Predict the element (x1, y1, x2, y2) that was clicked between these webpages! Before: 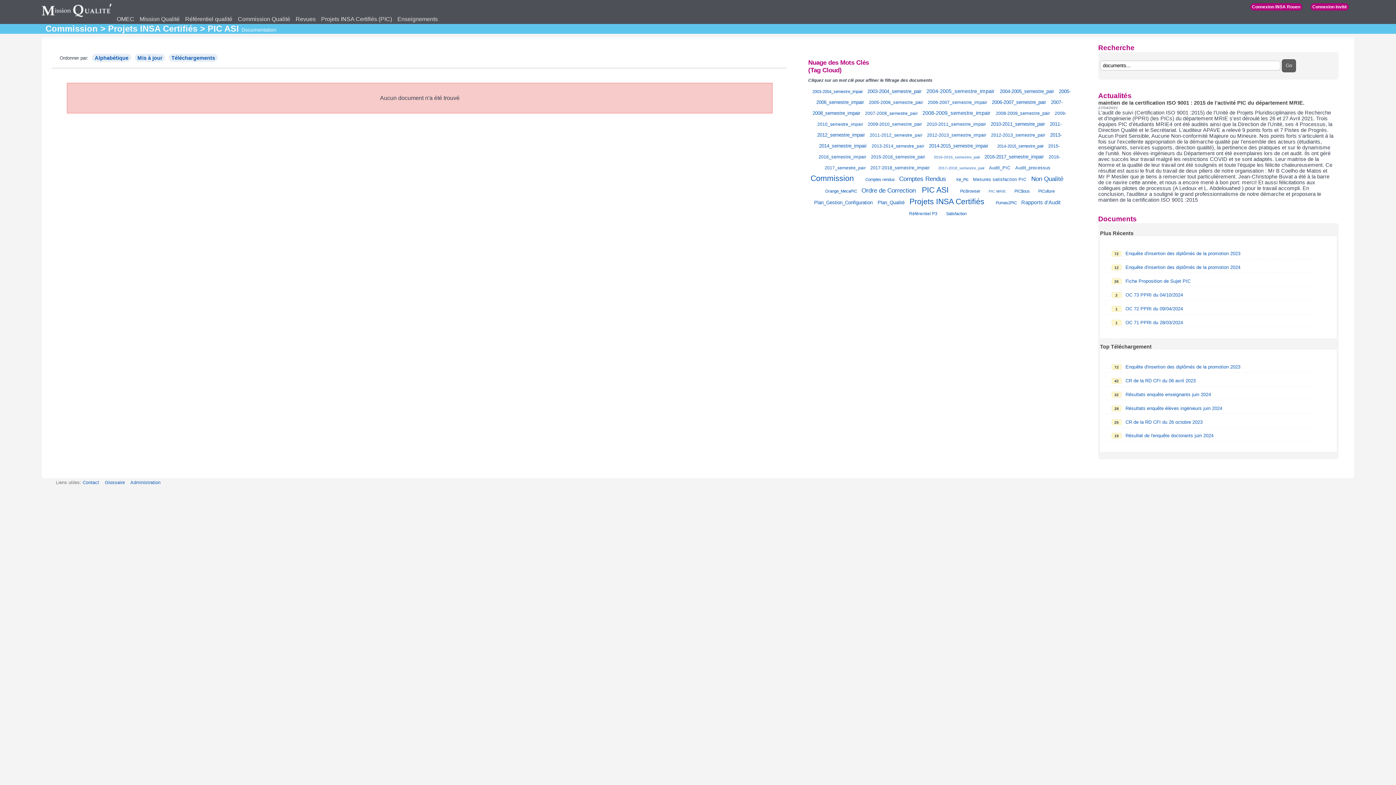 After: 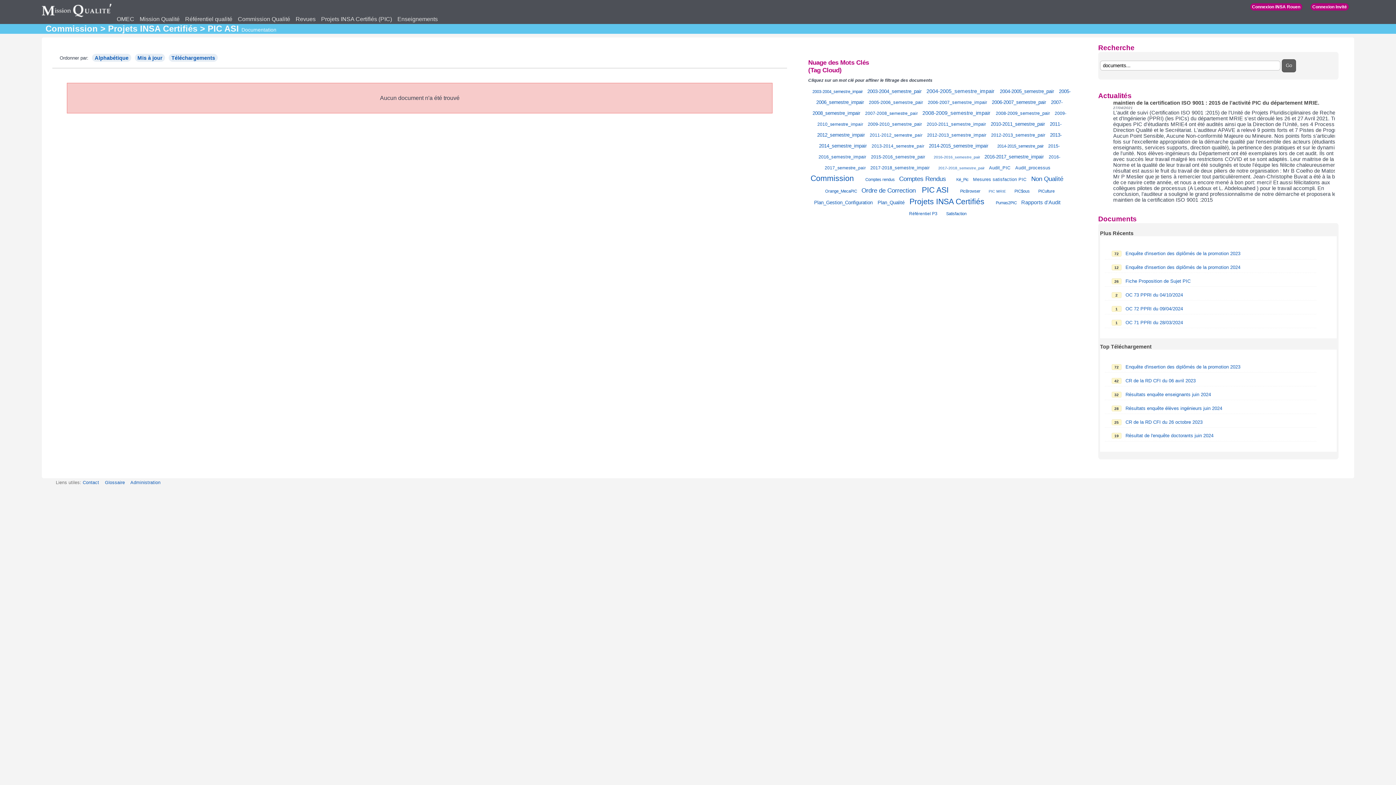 Action: bbox: (984, 154, 1044, 159) label: 2016-2017_semestre_impair